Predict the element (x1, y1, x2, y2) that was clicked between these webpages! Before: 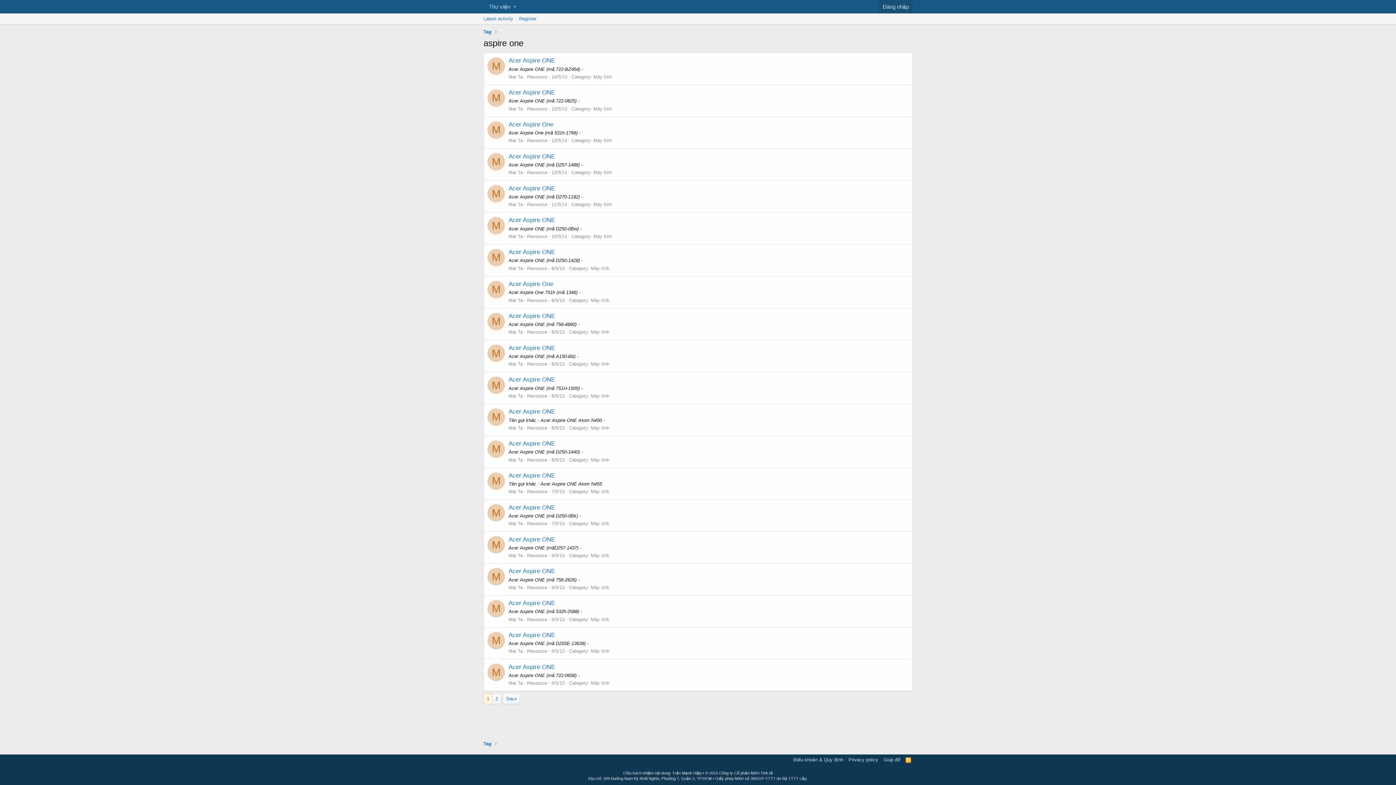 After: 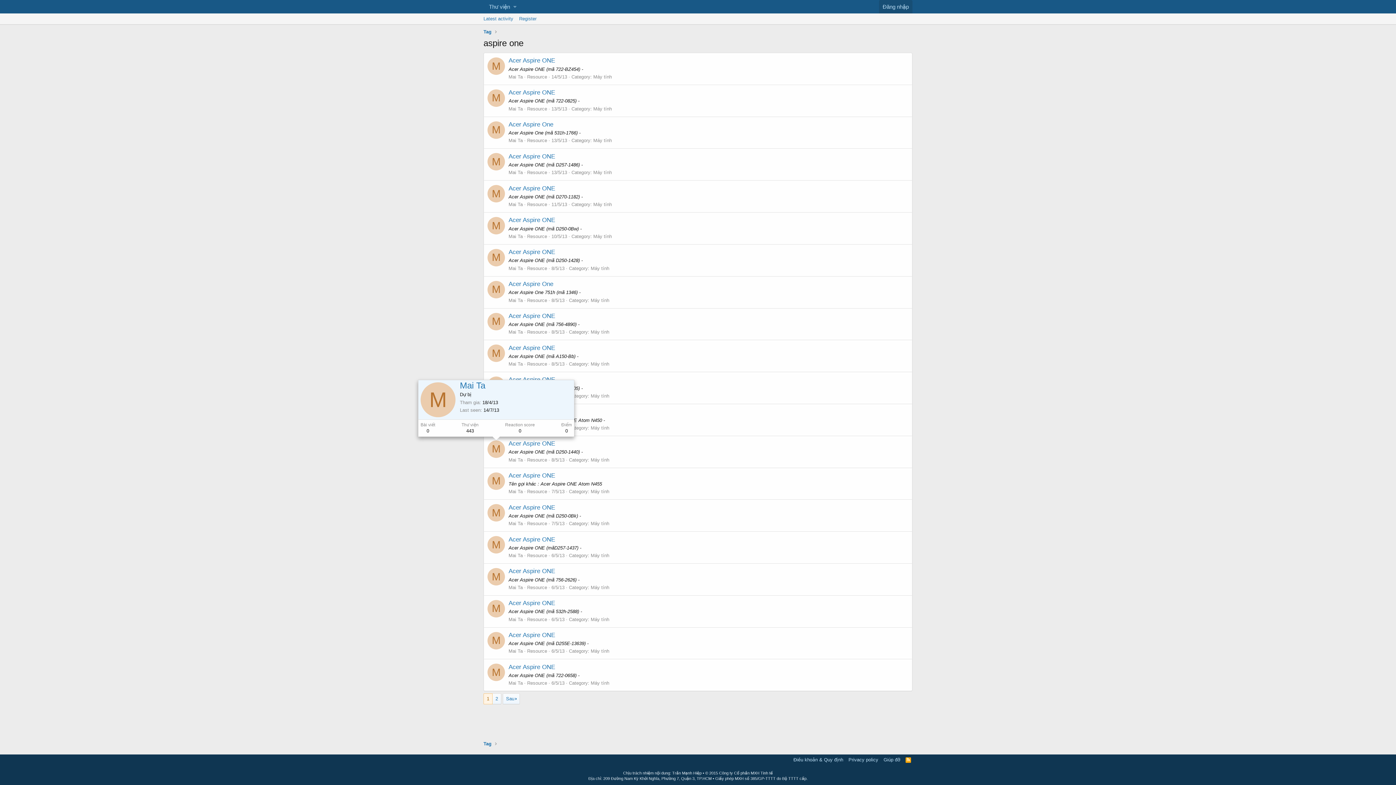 Action: label: M bbox: (487, 440, 505, 458)